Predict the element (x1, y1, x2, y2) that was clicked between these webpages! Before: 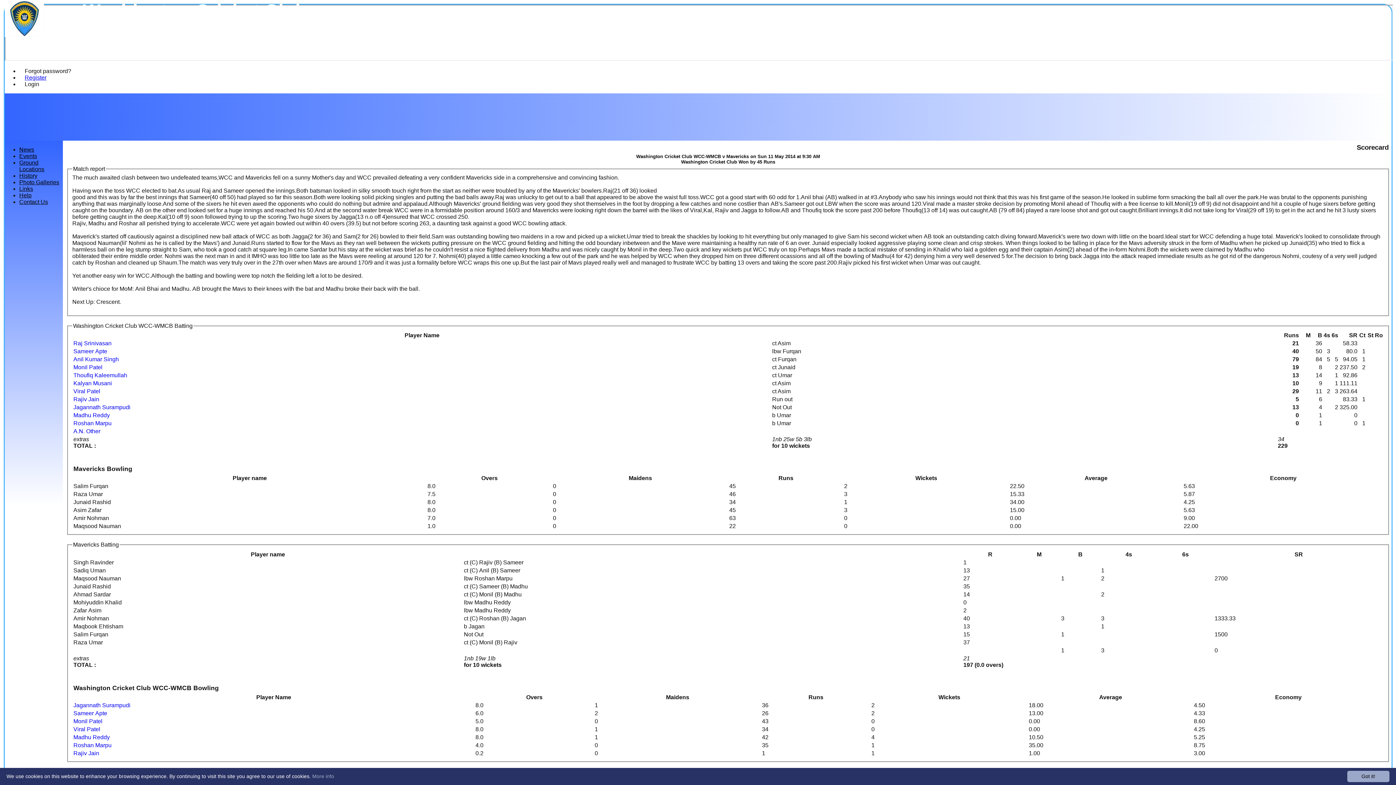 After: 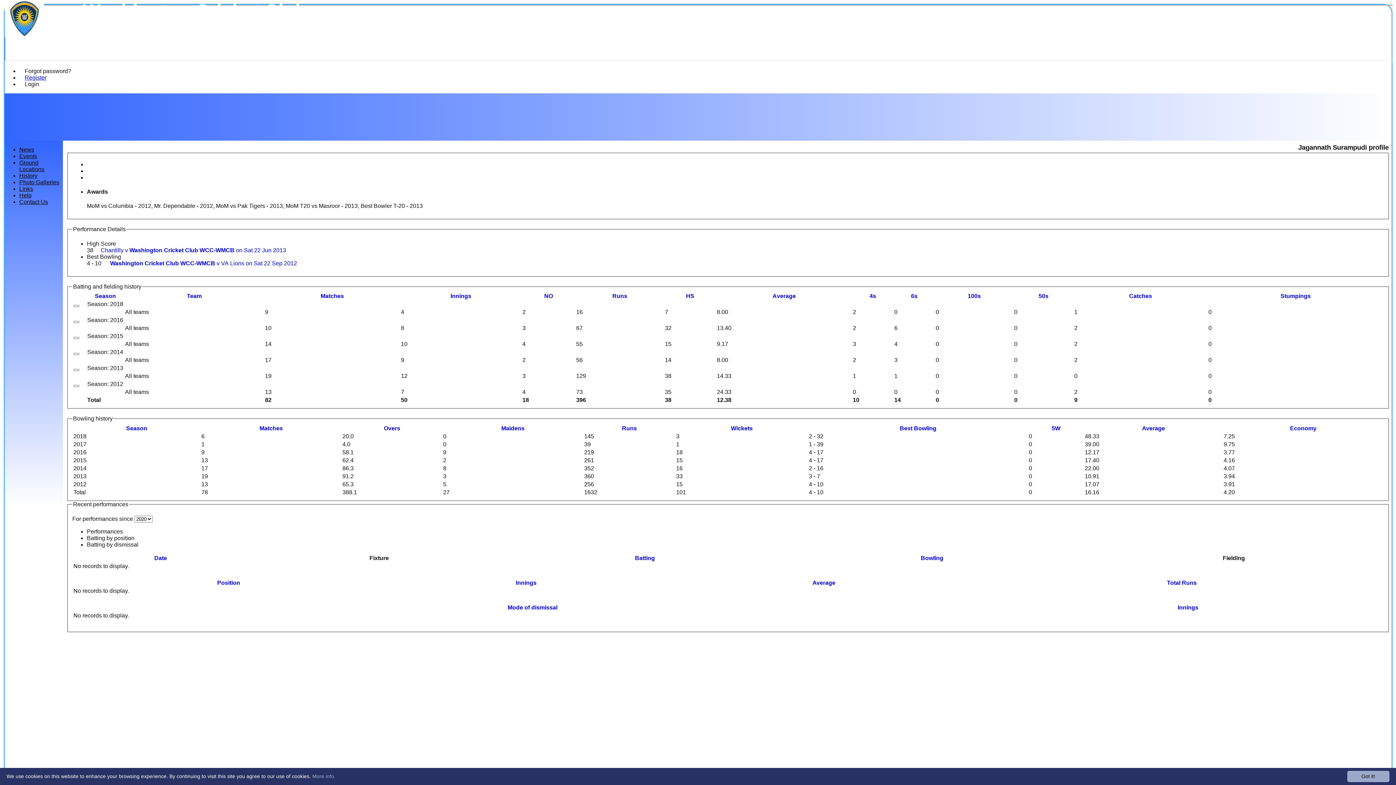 Action: label: Jagannath Surampudi bbox: (73, 404, 130, 410)